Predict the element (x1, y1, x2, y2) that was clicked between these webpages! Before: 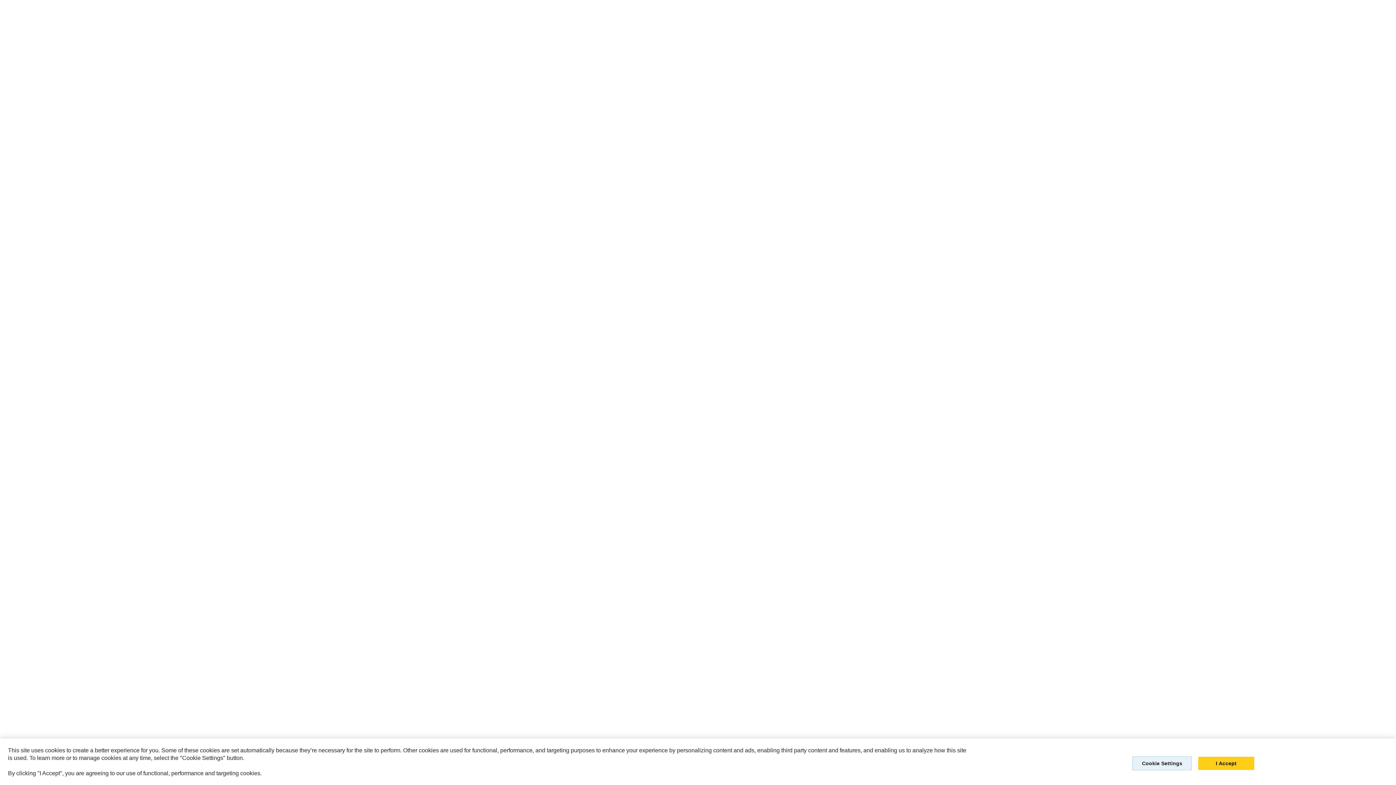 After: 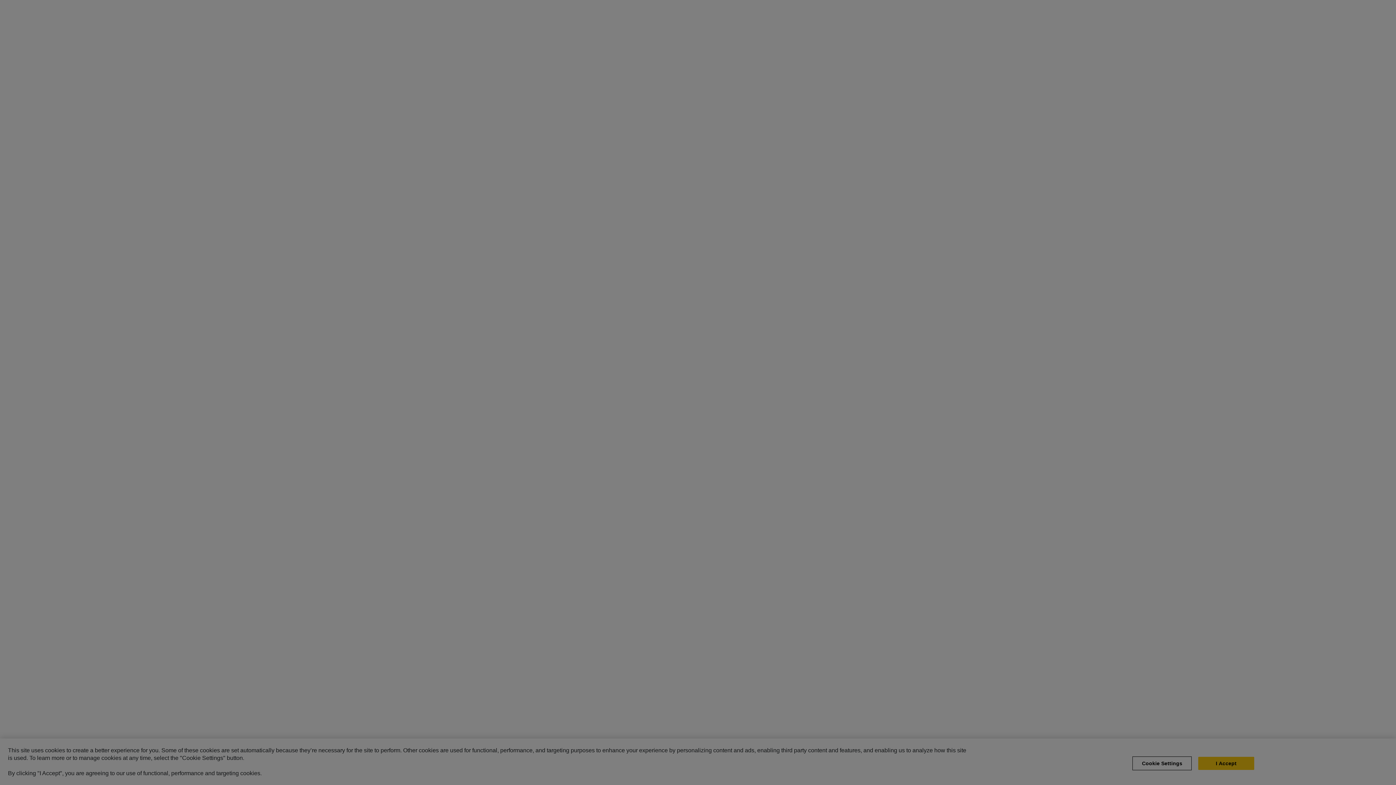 Action: bbox: (1132, 756, 1192, 770) label: Cookie Settings